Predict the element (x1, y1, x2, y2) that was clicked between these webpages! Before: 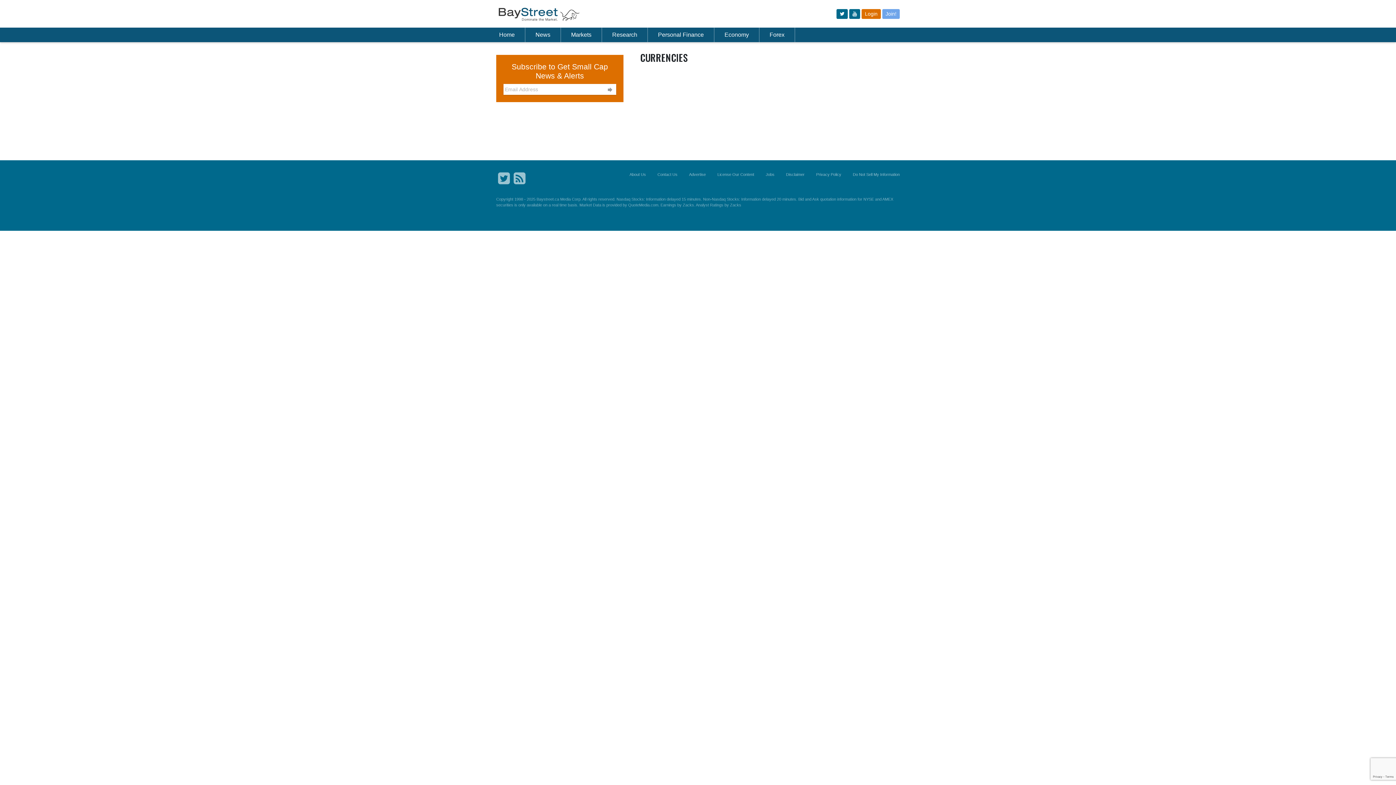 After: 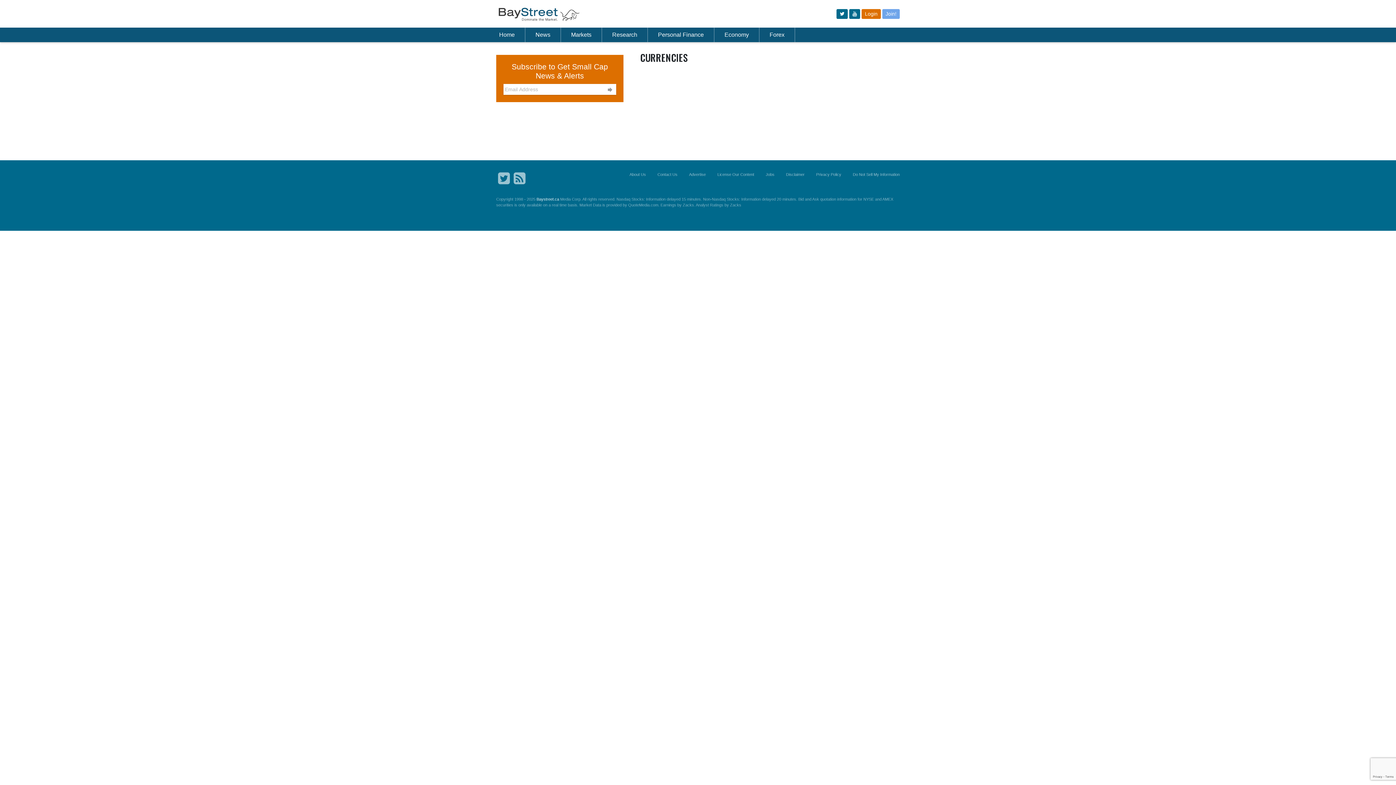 Action: label: Baystreet.ca bbox: (536, 197, 559, 201)